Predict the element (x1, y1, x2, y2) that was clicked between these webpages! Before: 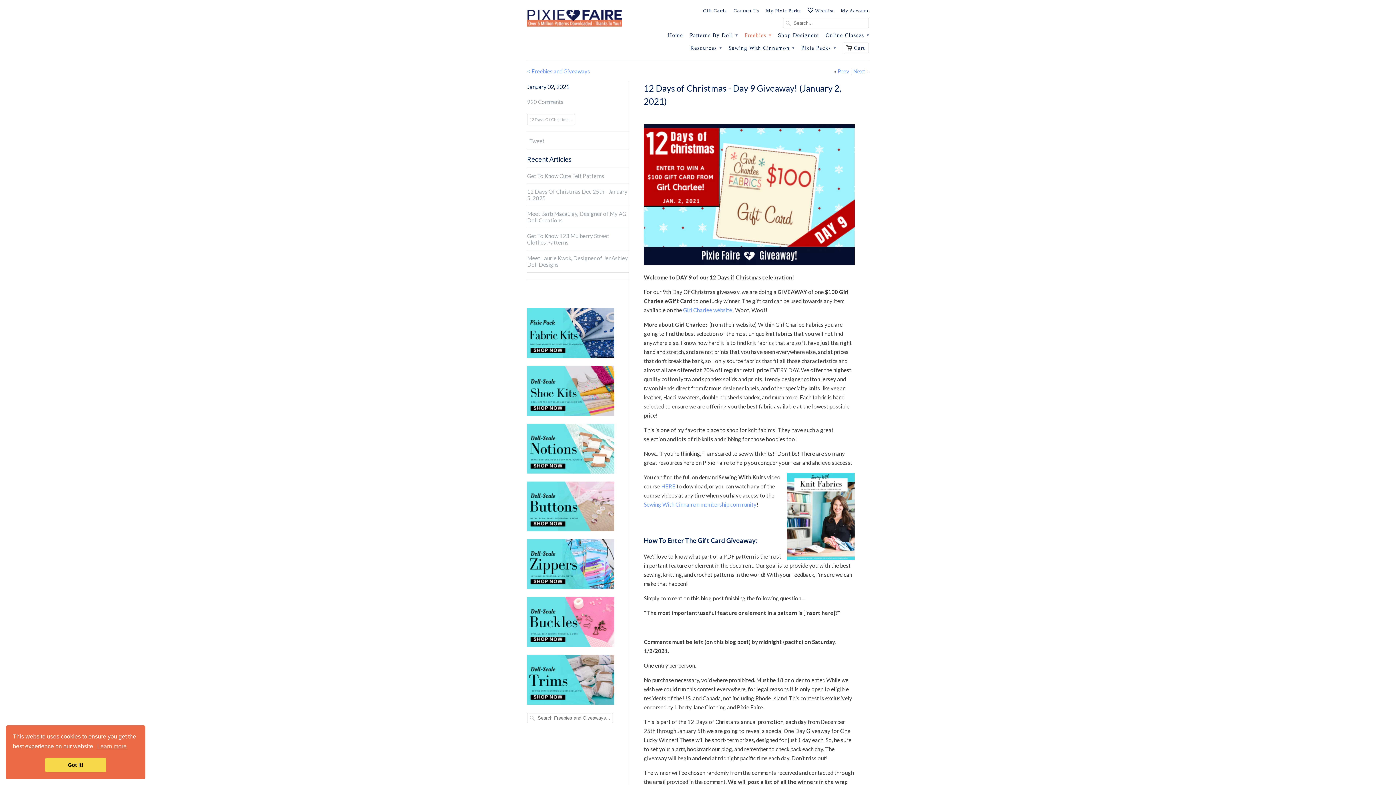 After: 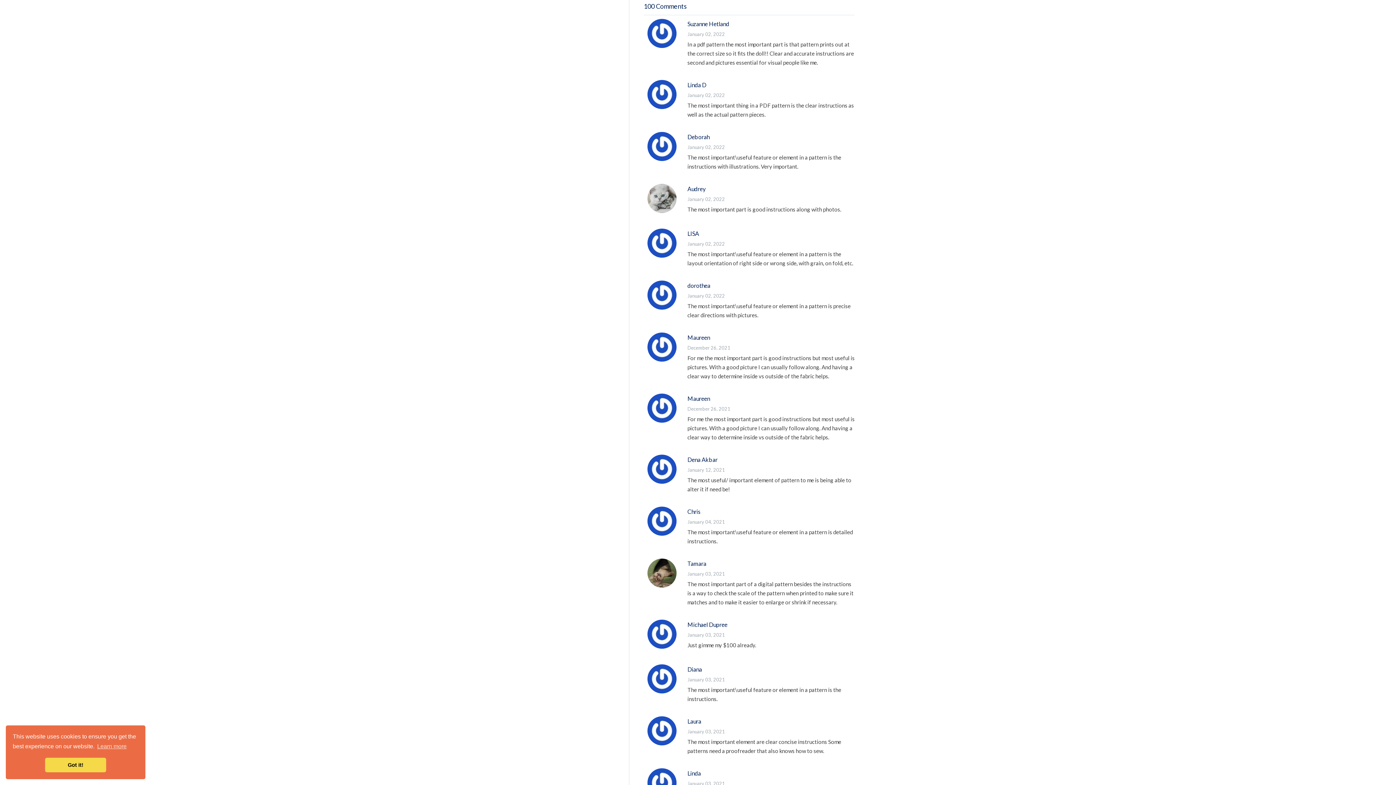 Action: bbox: (527, 98, 563, 105) label: 920 Comments